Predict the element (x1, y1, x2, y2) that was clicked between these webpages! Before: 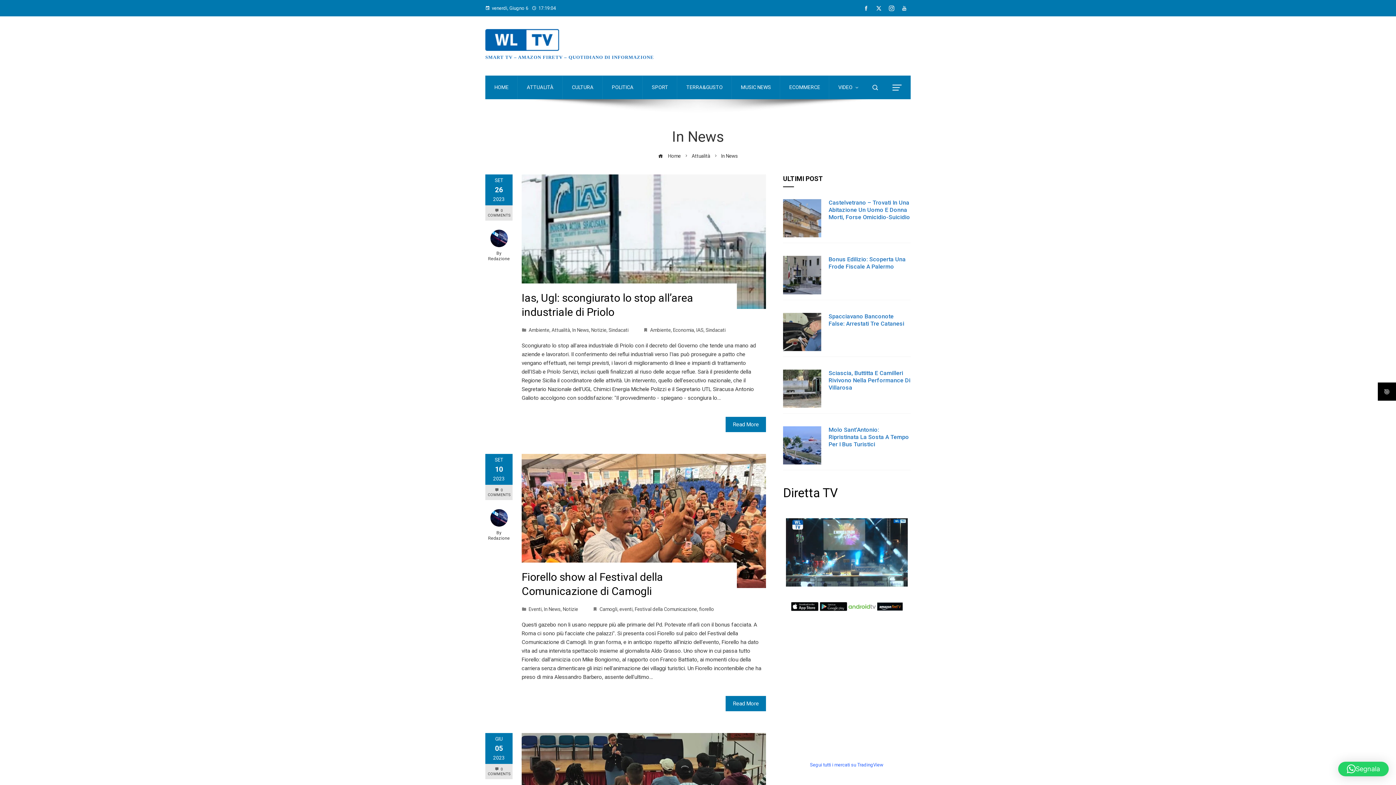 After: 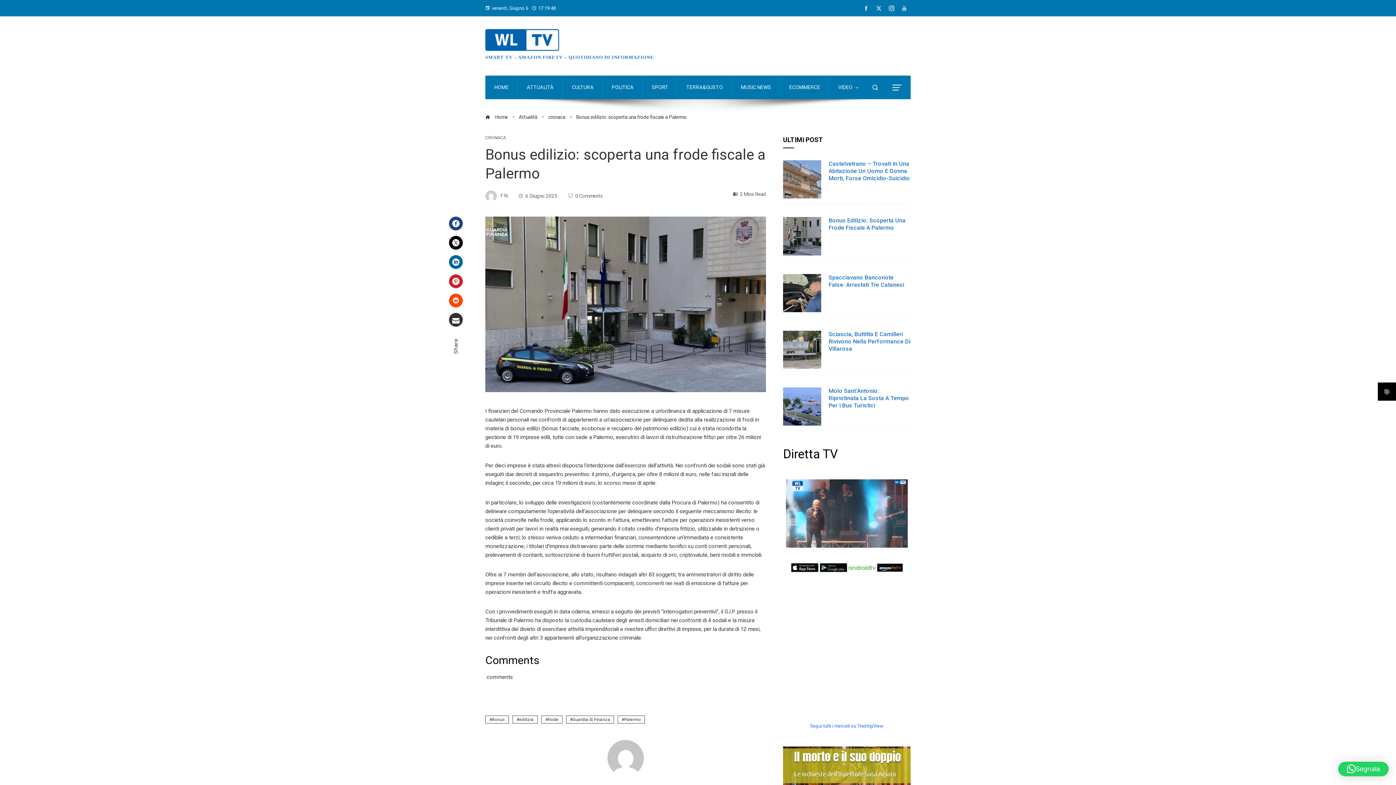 Action: bbox: (828, 256, 905, 270) label: Bonus Edilizio: Scoperta Una Frode Fiscale A Palermo